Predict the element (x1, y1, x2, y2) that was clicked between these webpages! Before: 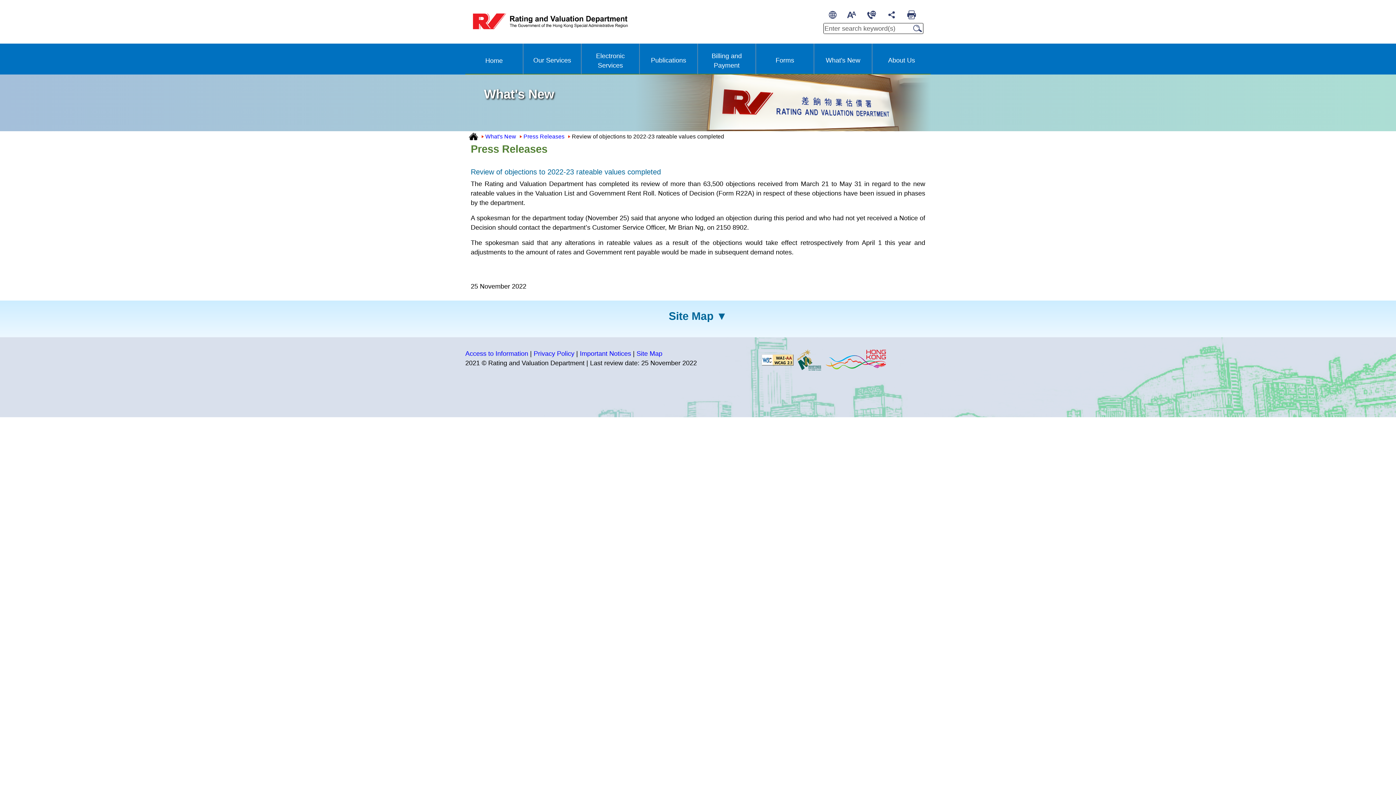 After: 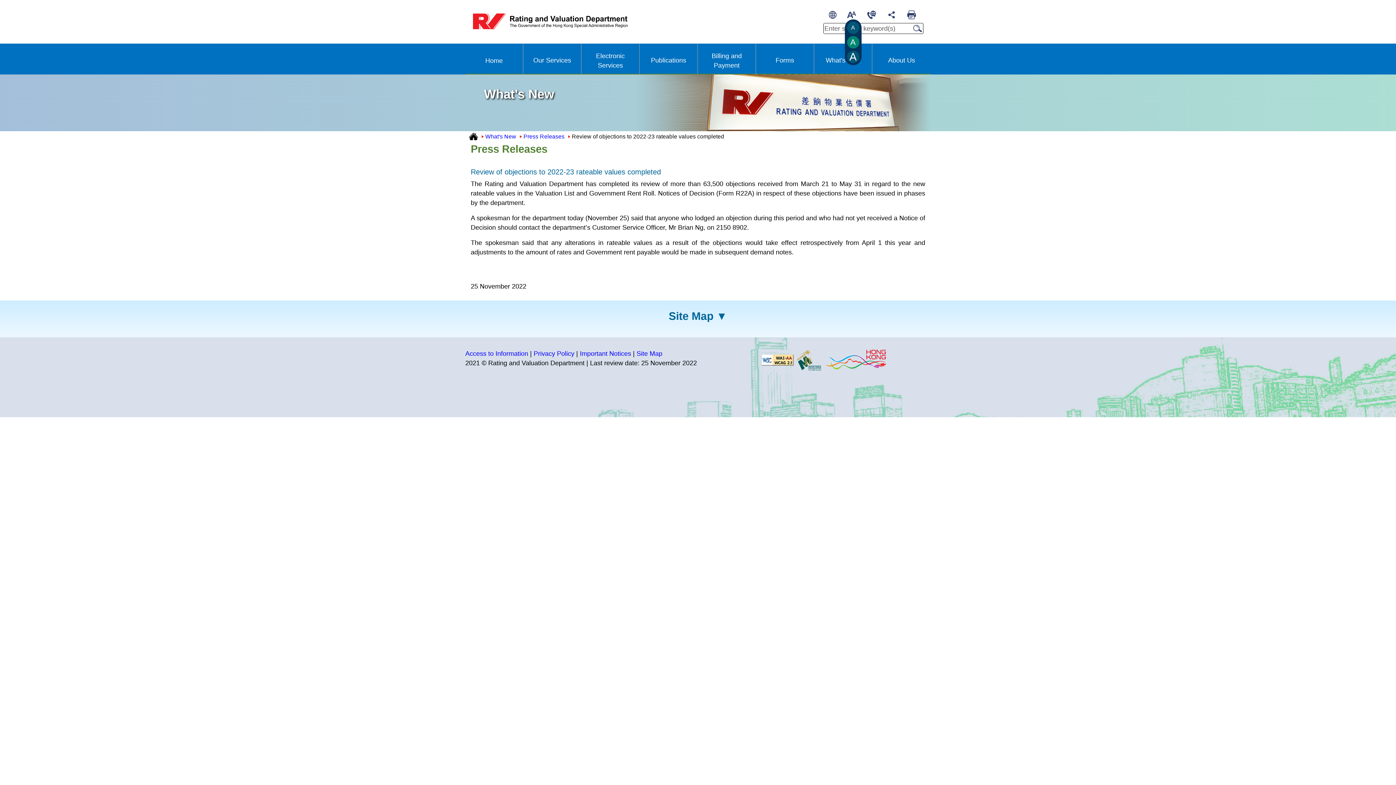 Action: bbox: (847, 10, 856, 17)